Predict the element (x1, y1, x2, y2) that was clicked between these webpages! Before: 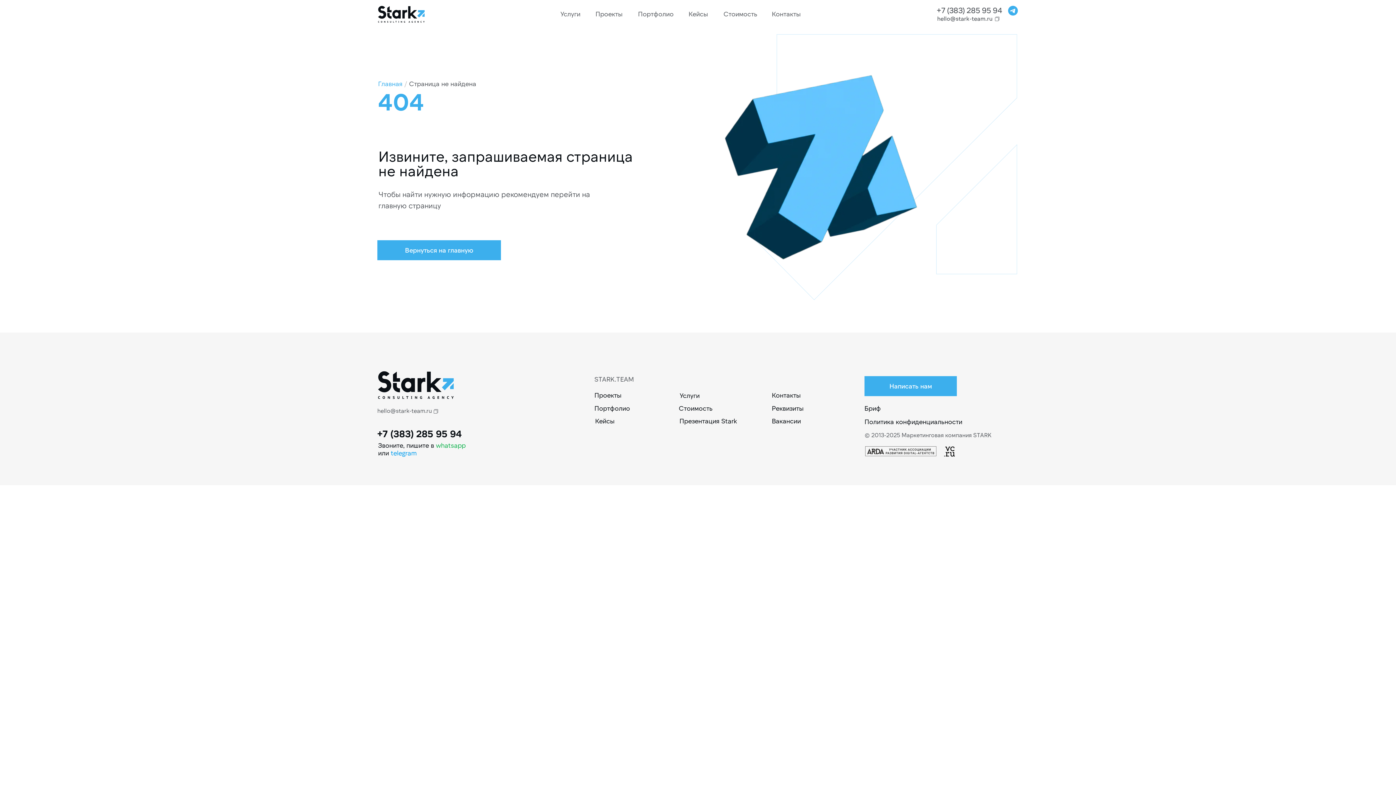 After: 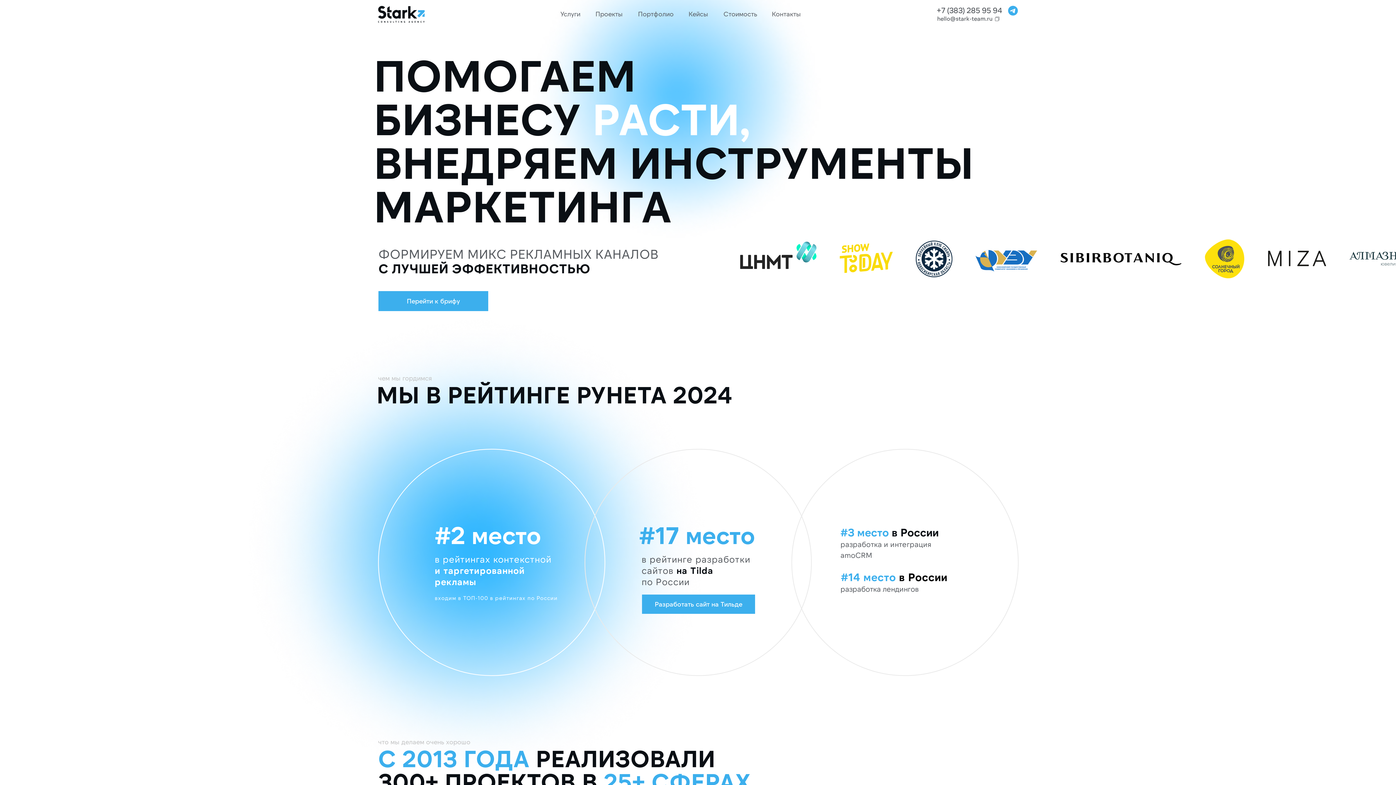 Action: bbox: (378, 5, 424, 23)